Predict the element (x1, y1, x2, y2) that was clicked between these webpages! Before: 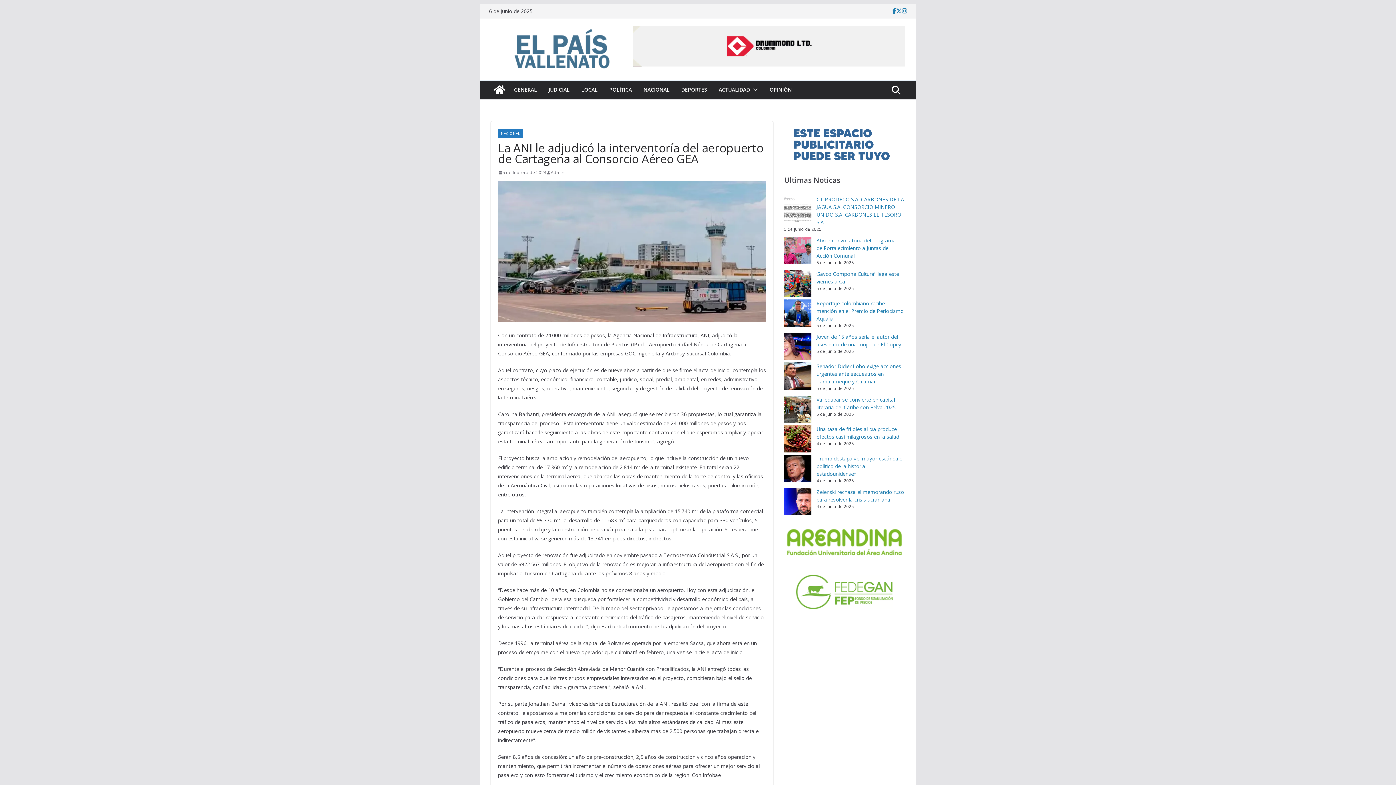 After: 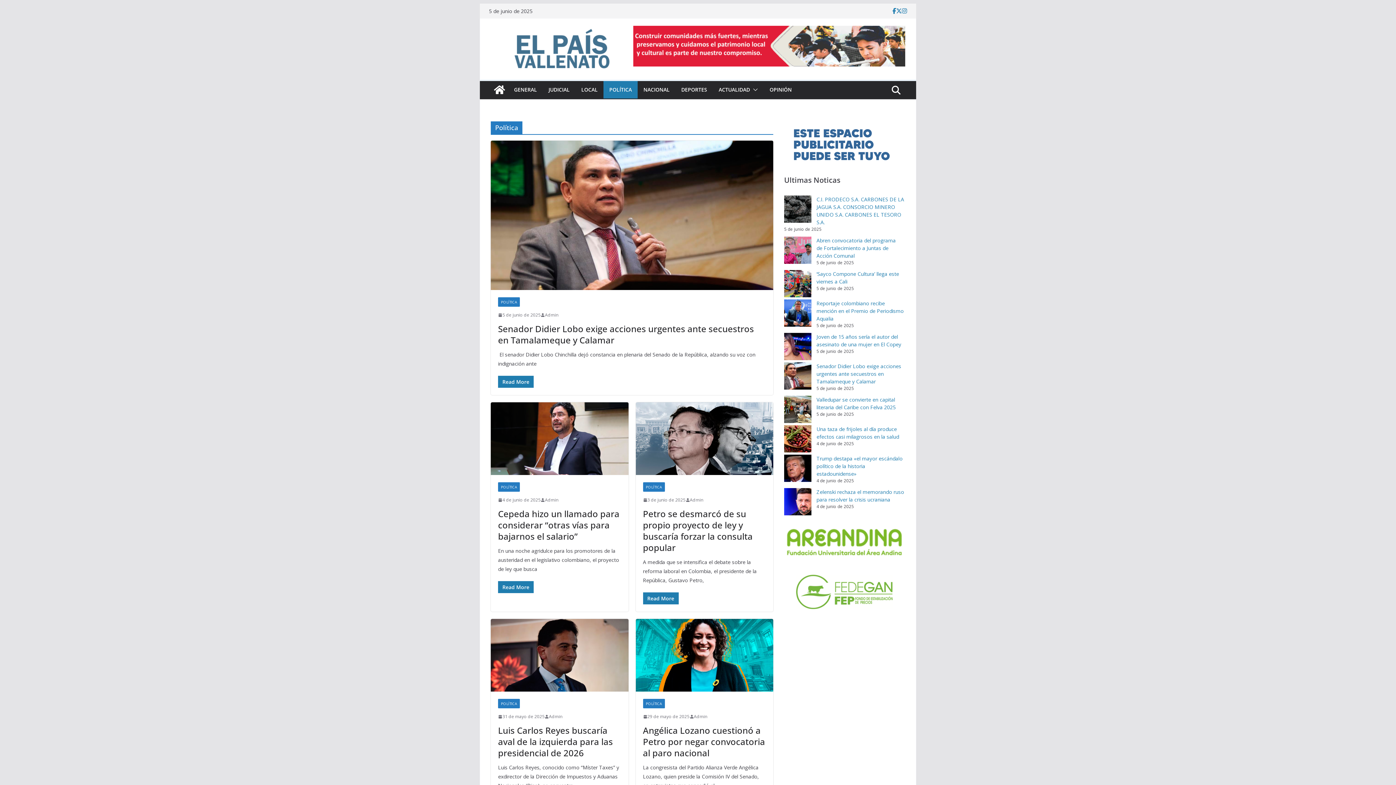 Action: label: POLÍTICA bbox: (609, 84, 632, 94)